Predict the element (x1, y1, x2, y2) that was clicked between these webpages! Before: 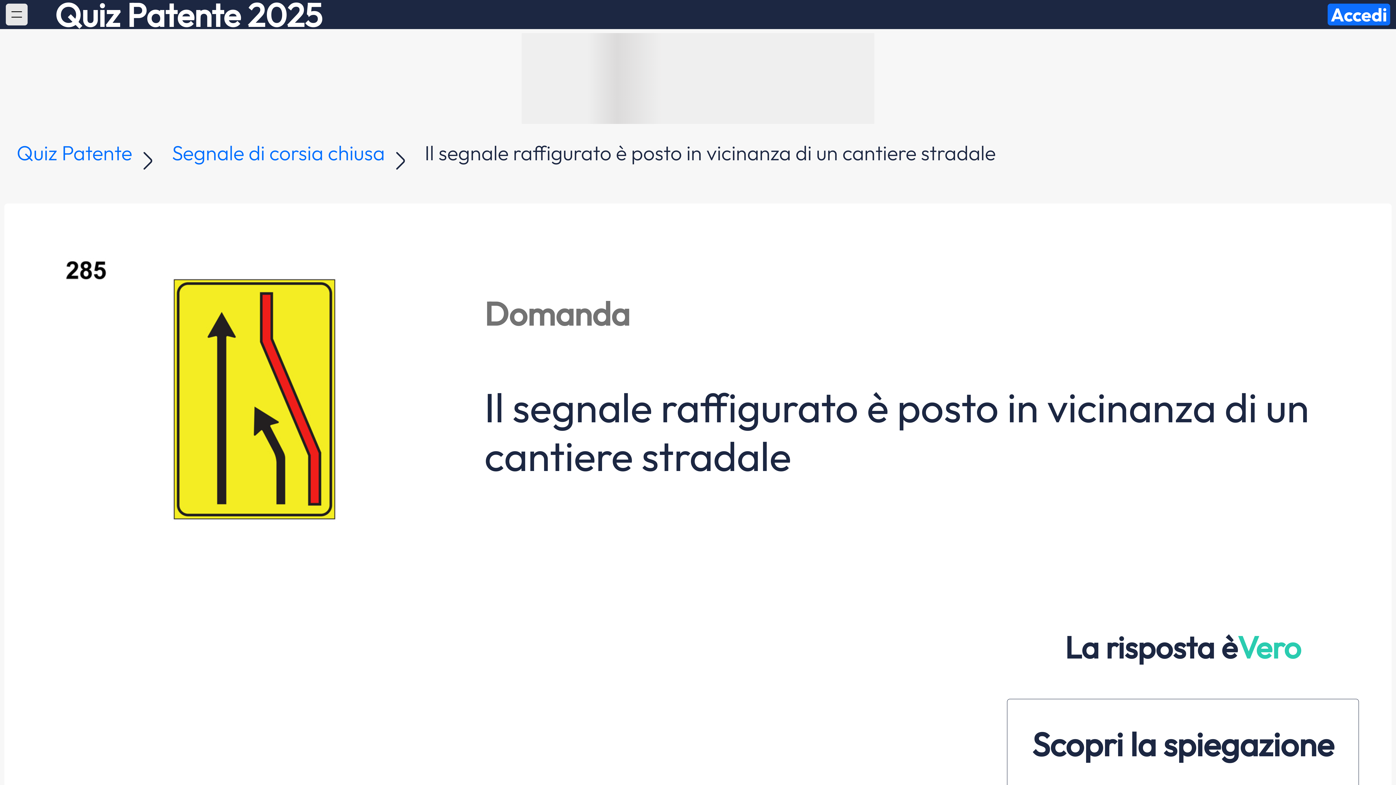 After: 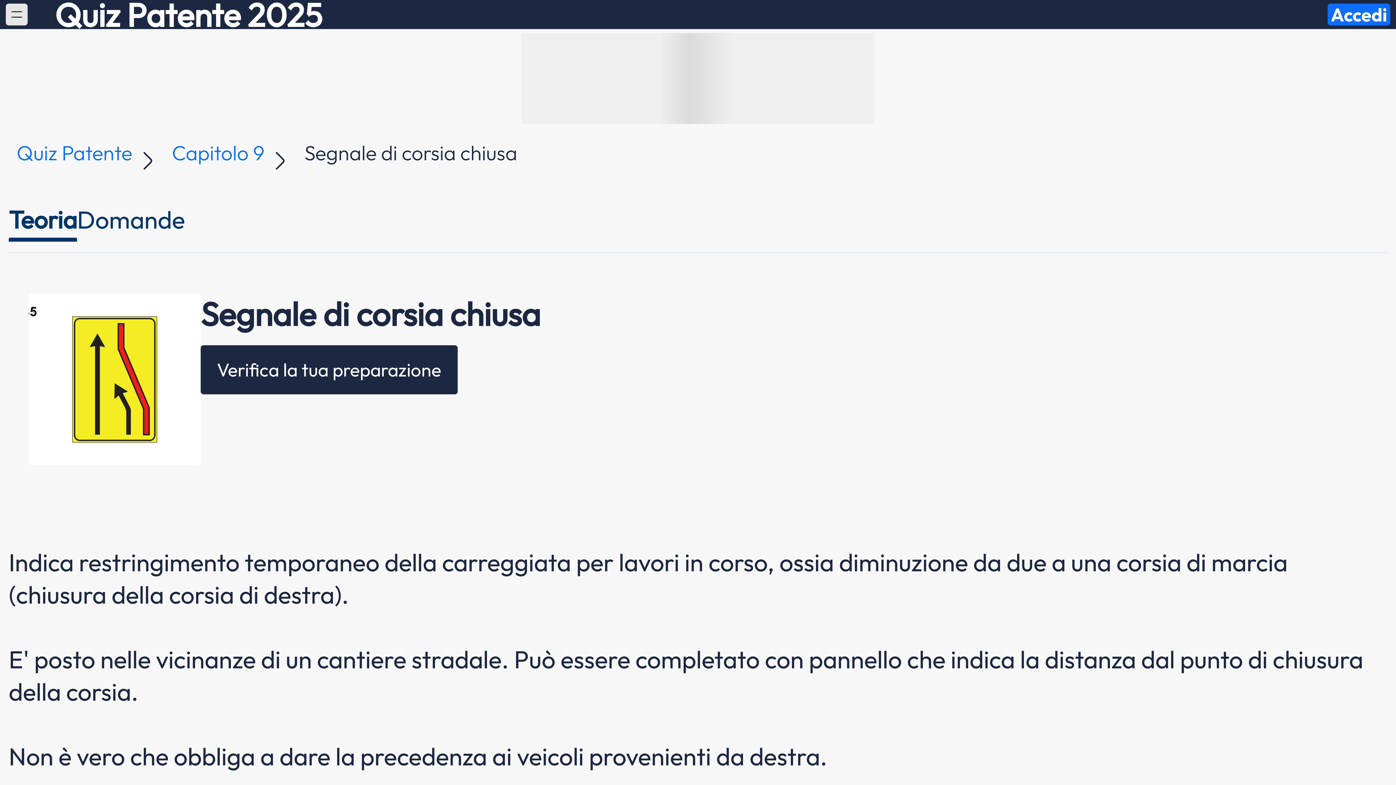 Action: label: Segnale di corsia chiusa bbox: (171, 139, 385, 165)